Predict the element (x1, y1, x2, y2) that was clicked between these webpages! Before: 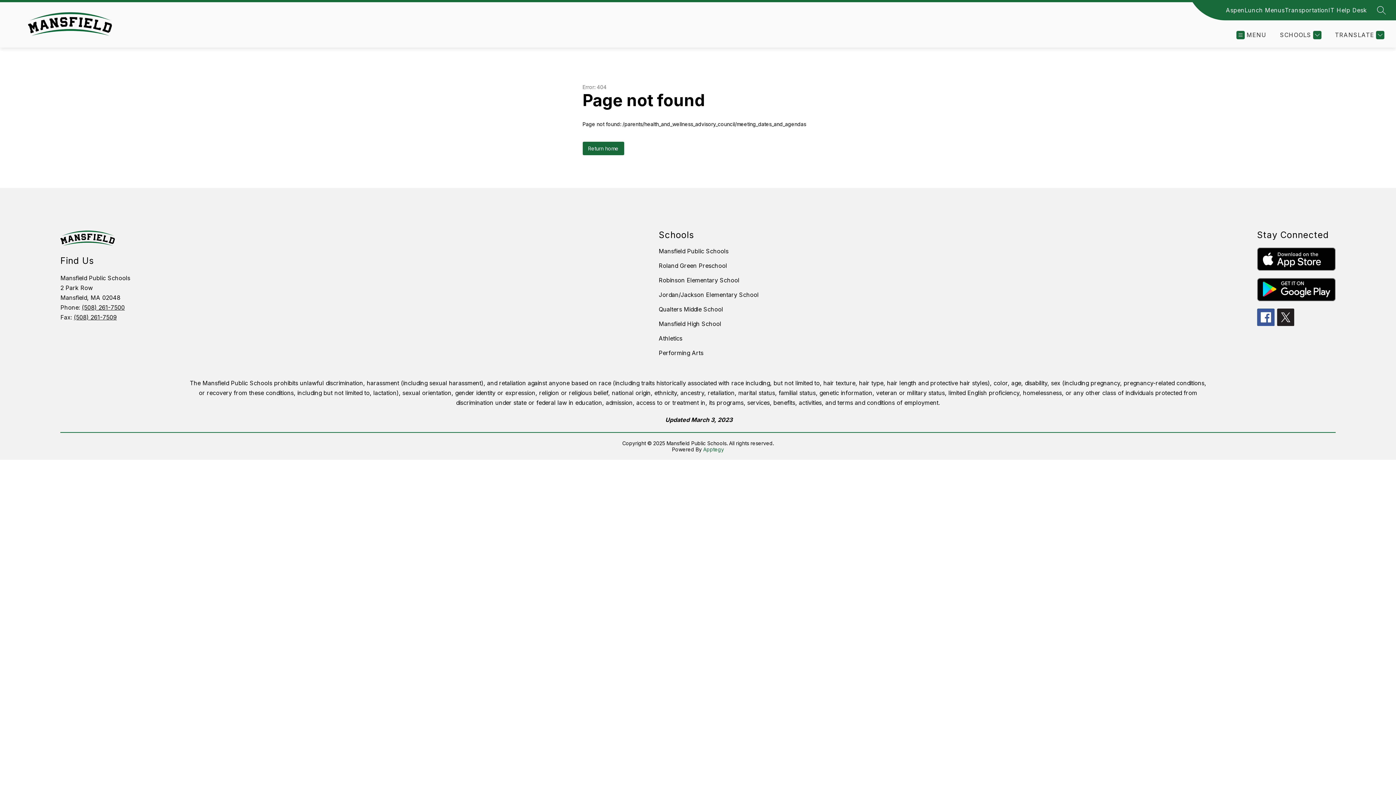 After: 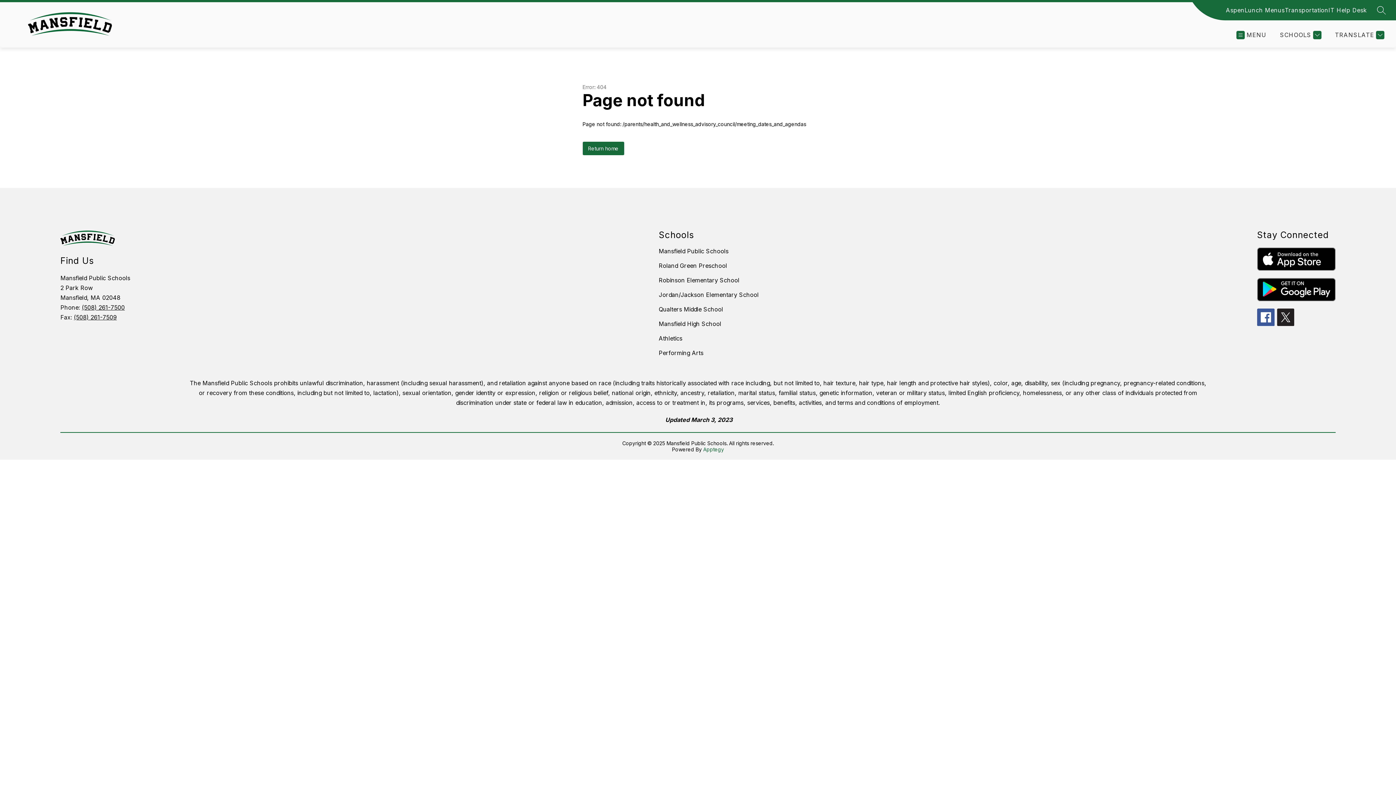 Action: bbox: (1277, 308, 1294, 326)